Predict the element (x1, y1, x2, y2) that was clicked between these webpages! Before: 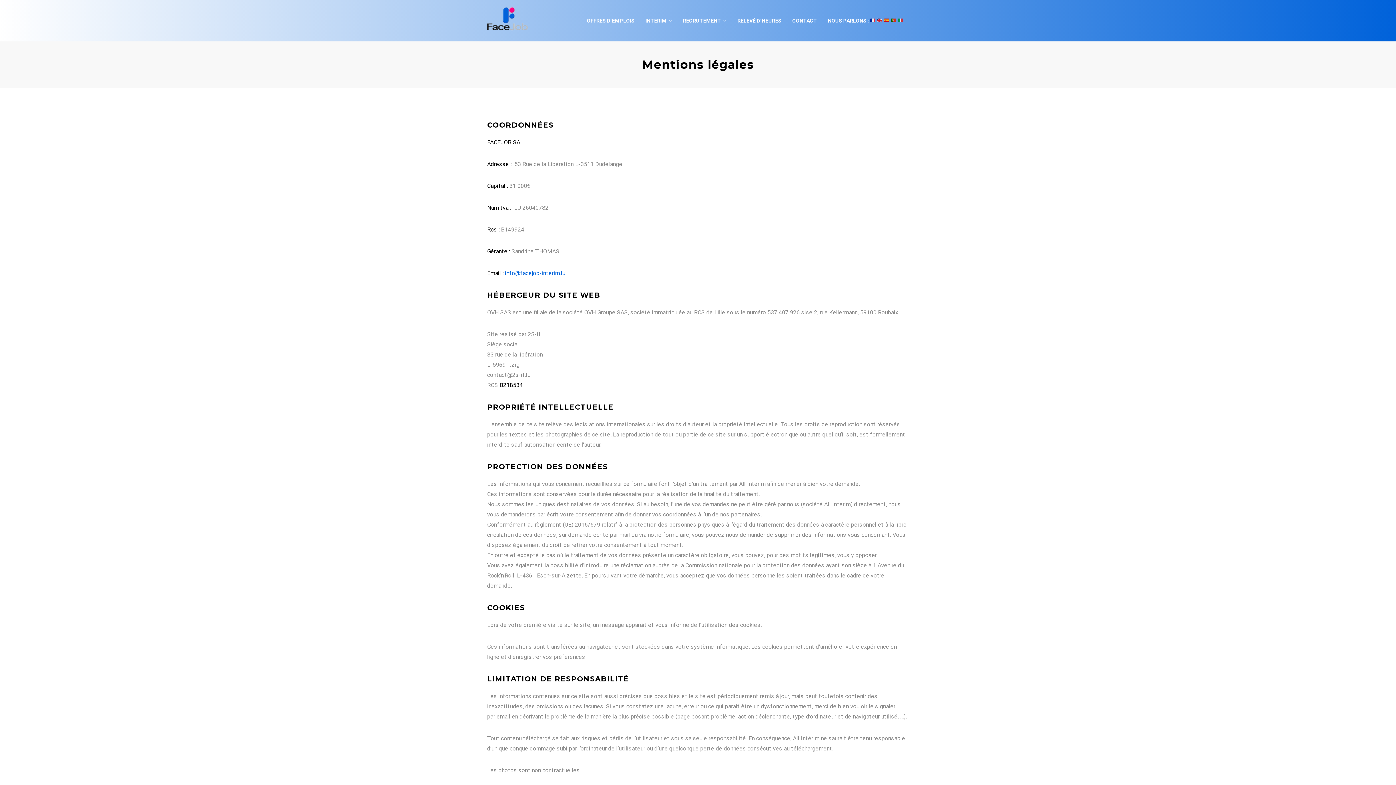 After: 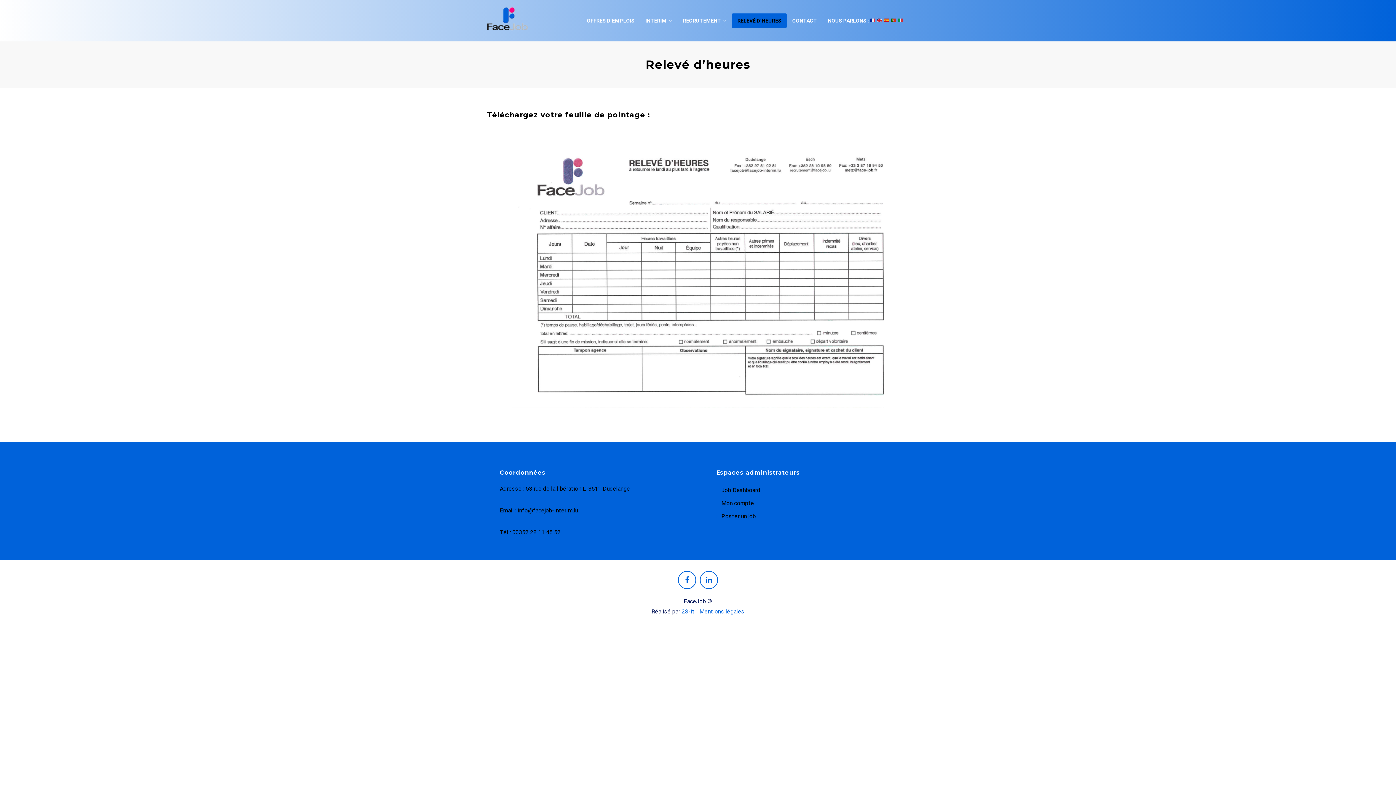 Action: bbox: (732, 13, 787, 28) label: RELEVÉ D’HEURES